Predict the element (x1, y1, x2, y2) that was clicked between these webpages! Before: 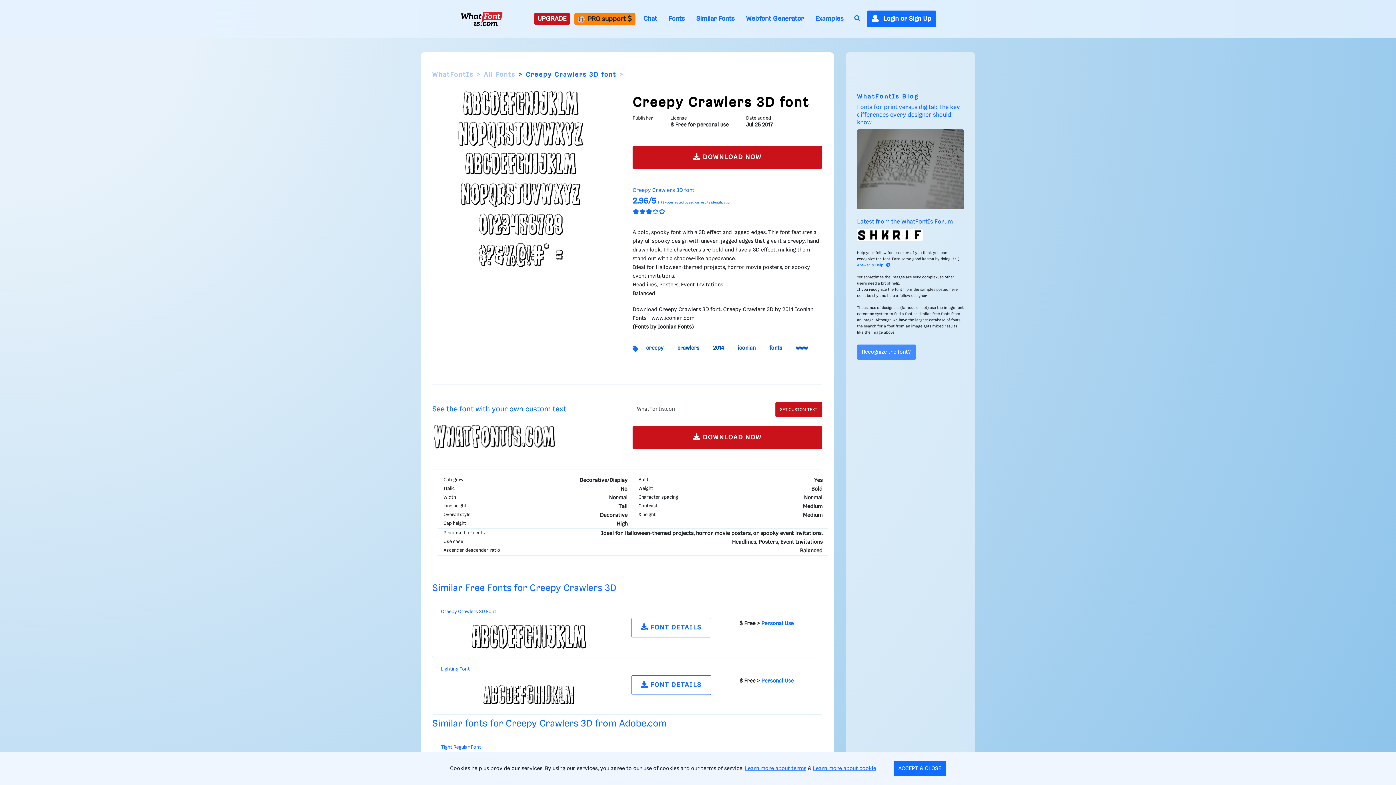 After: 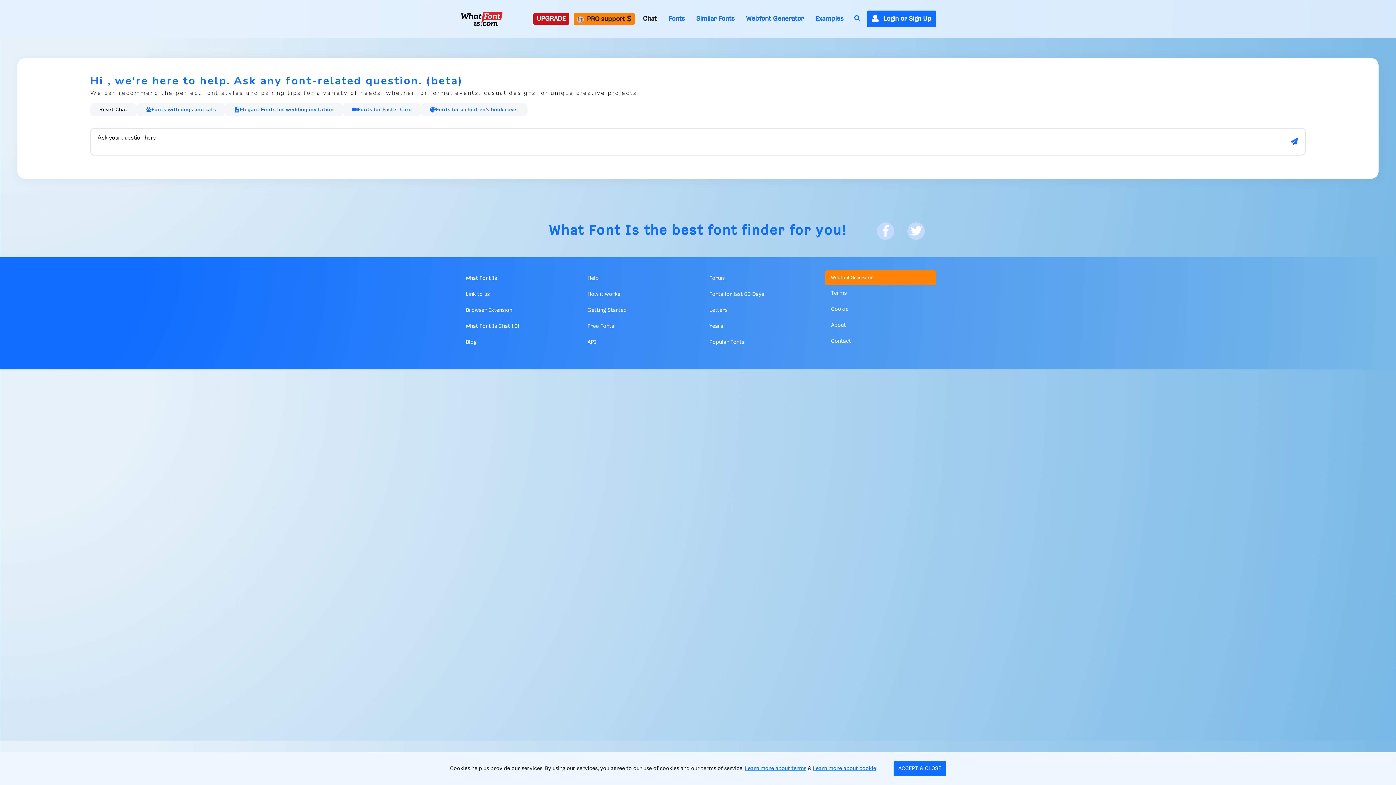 Action: label: Chat bbox: (640, 13, 660, 24)